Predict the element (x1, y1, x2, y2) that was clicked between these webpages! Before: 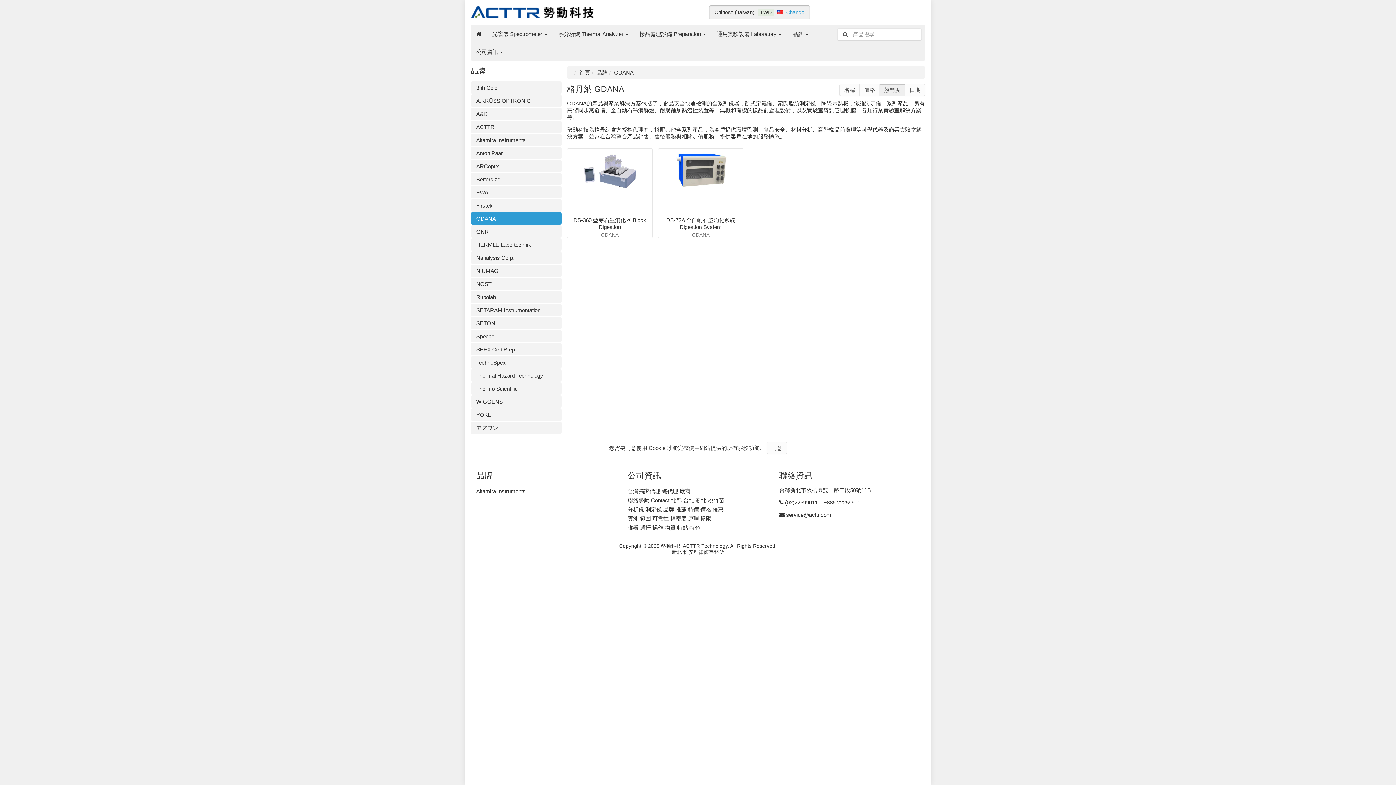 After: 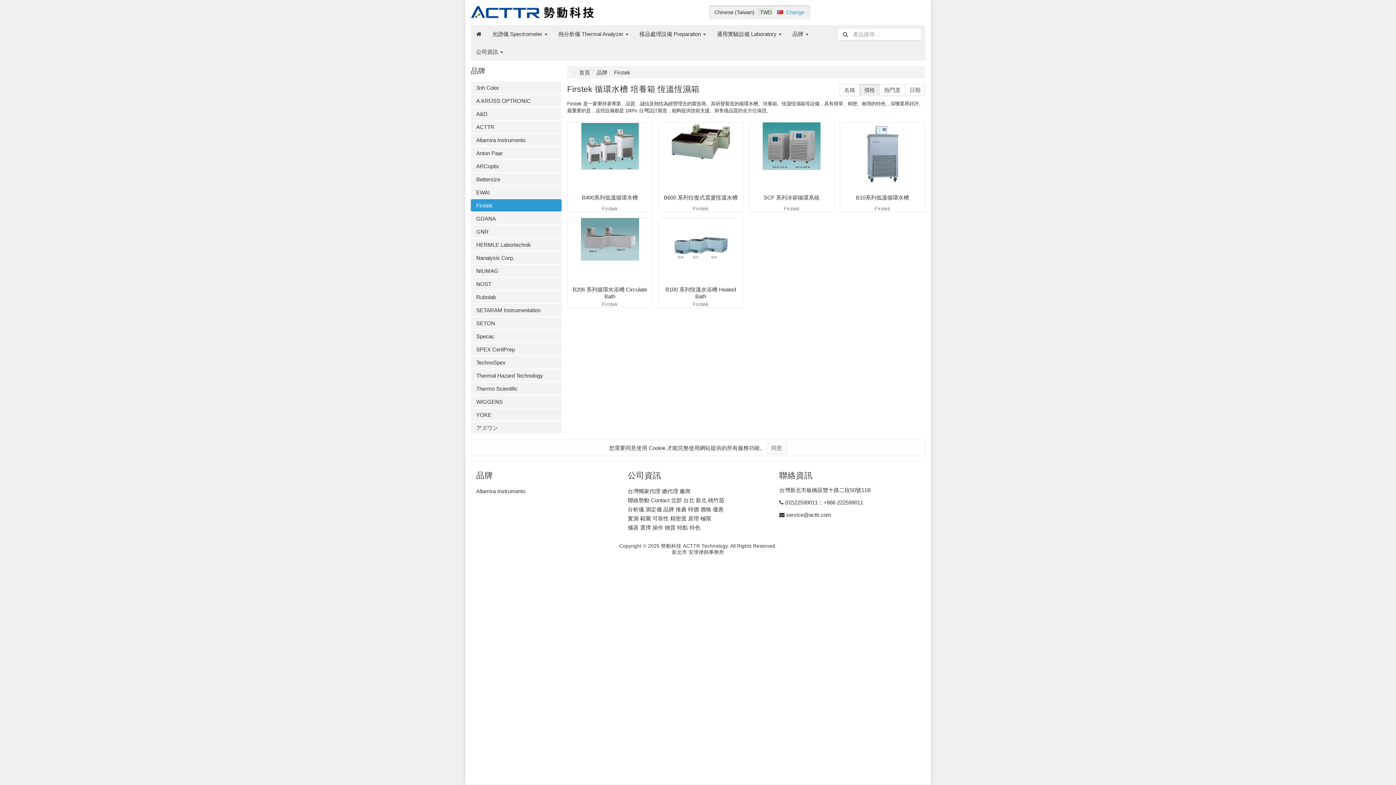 Action: bbox: (470, 199, 561, 211) label: Firstek